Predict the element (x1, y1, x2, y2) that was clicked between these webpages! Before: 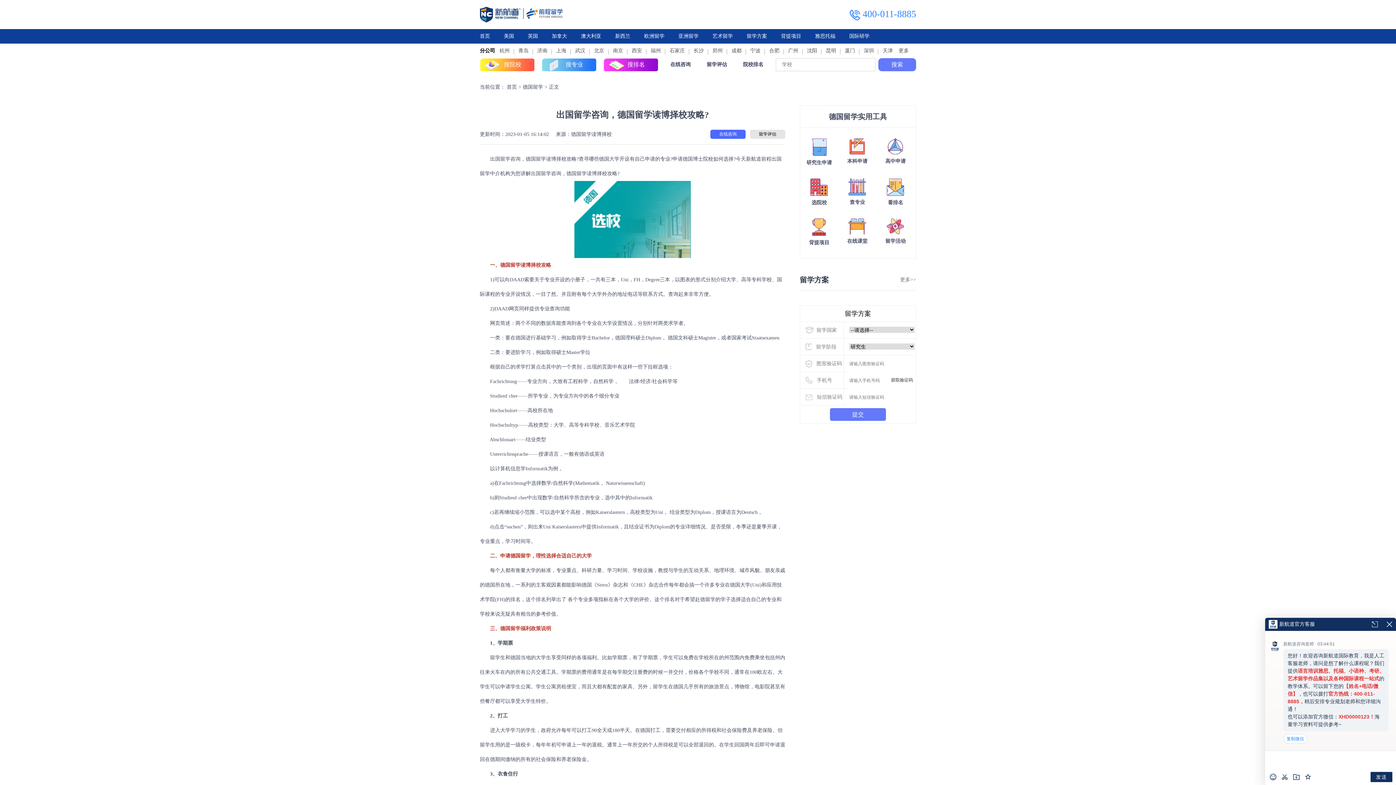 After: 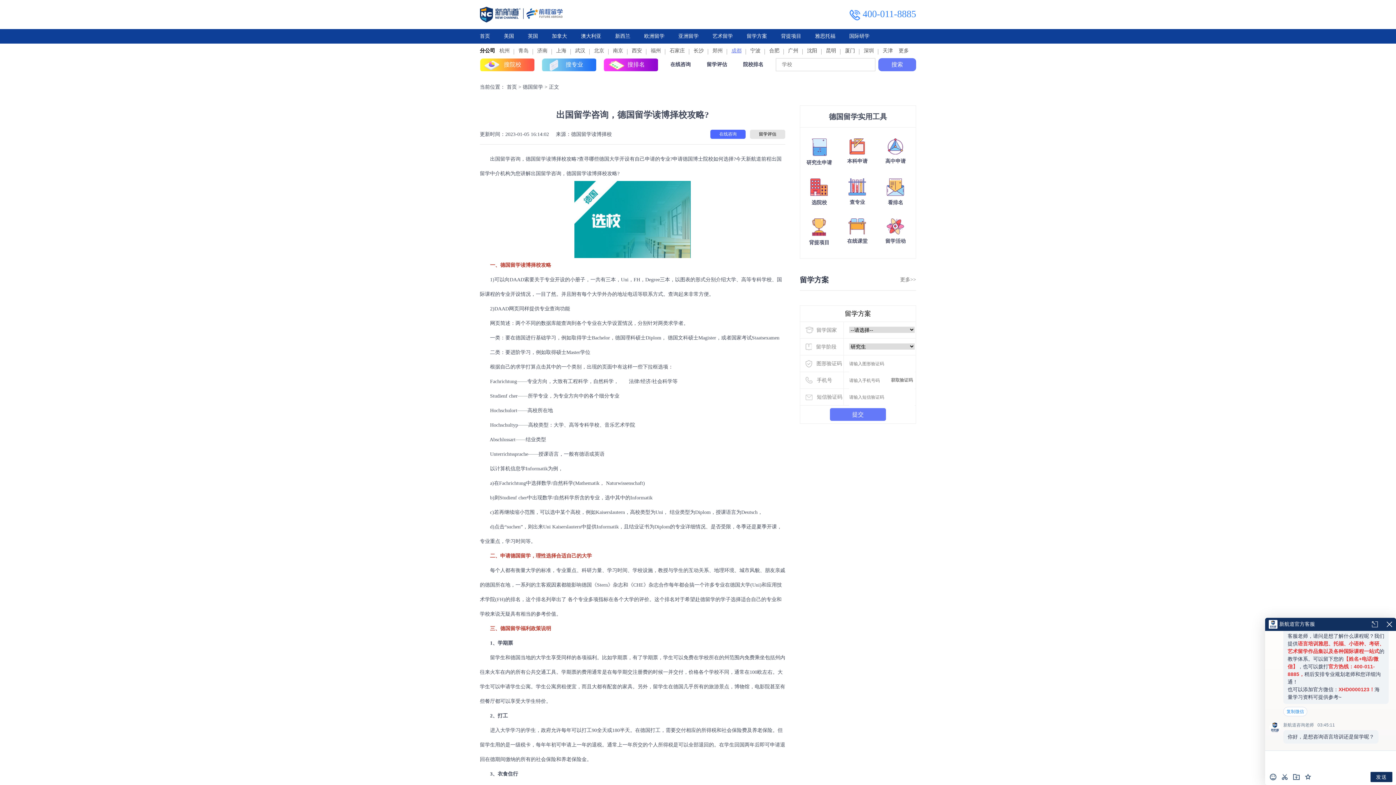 Action: bbox: (727, 48, 746, 53) label: 成都